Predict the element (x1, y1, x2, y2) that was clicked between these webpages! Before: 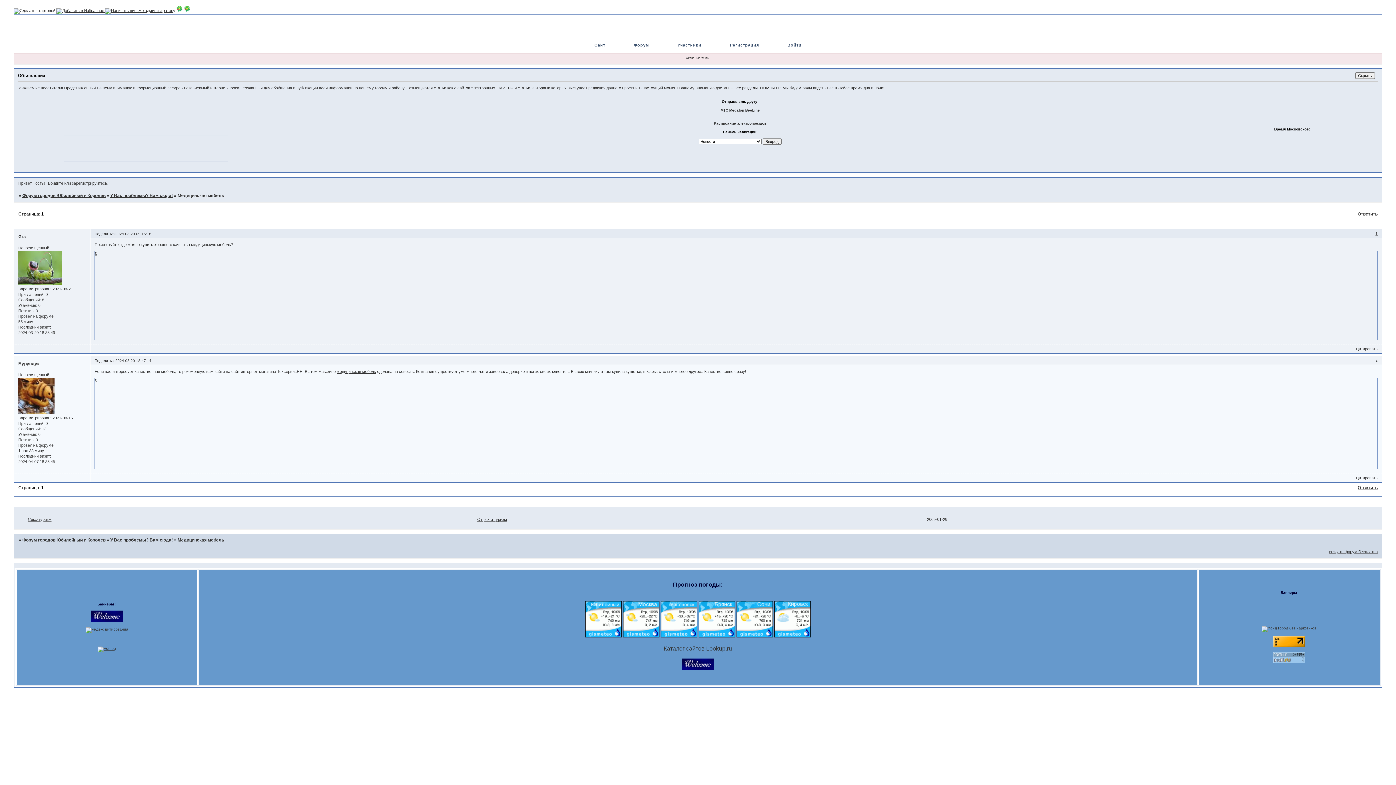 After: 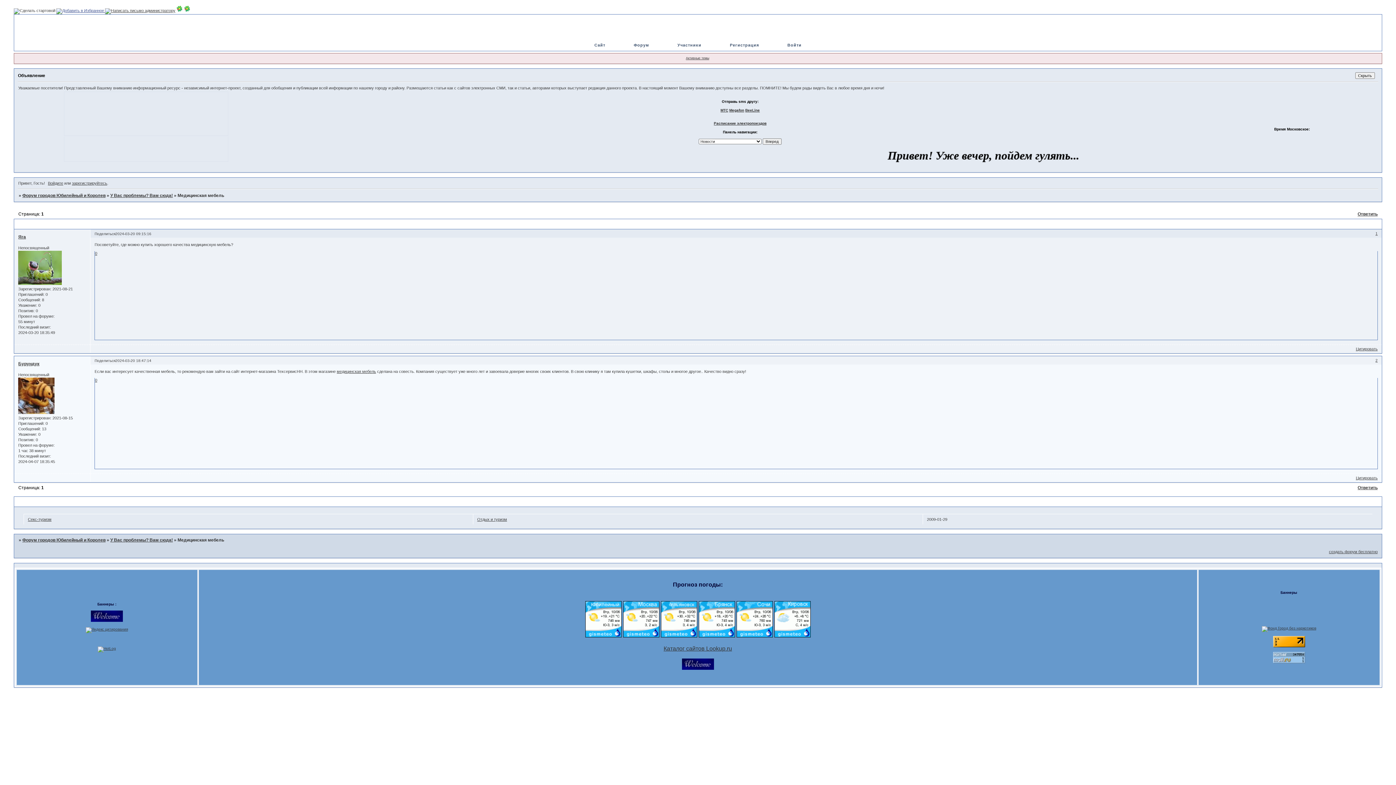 Action: label:   bbox: (56, 8, 105, 12)